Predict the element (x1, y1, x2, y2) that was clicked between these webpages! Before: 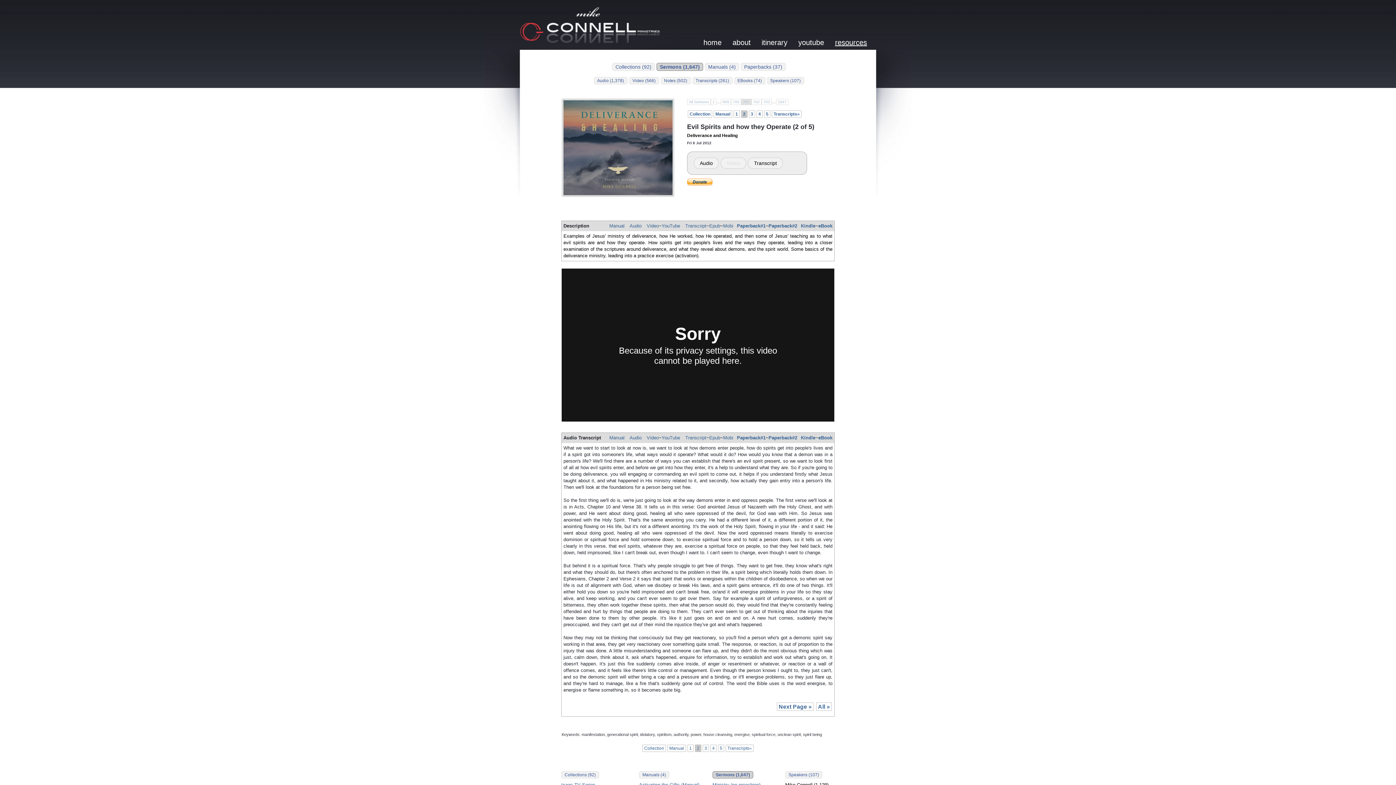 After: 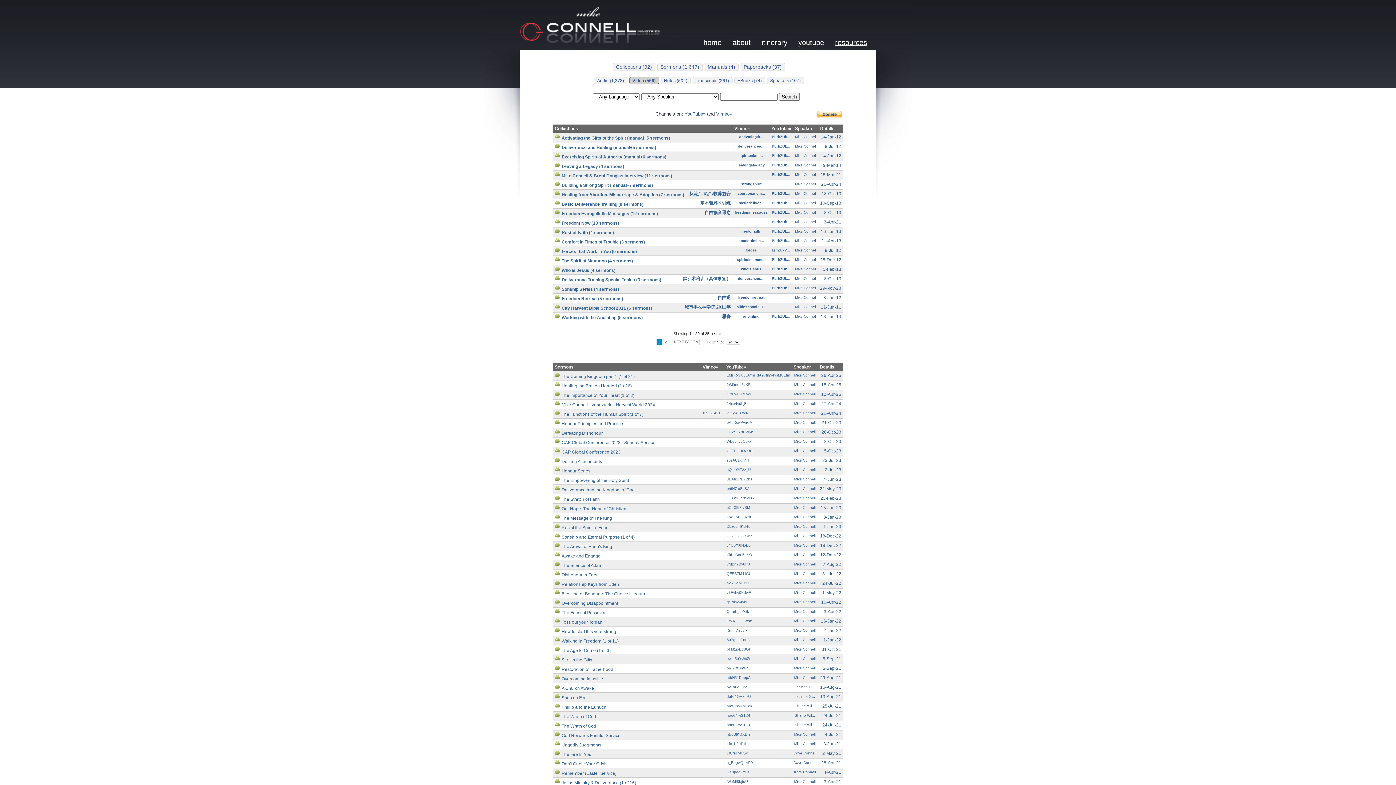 Action: bbox: (629, 77, 659, 84) label: Video (566)